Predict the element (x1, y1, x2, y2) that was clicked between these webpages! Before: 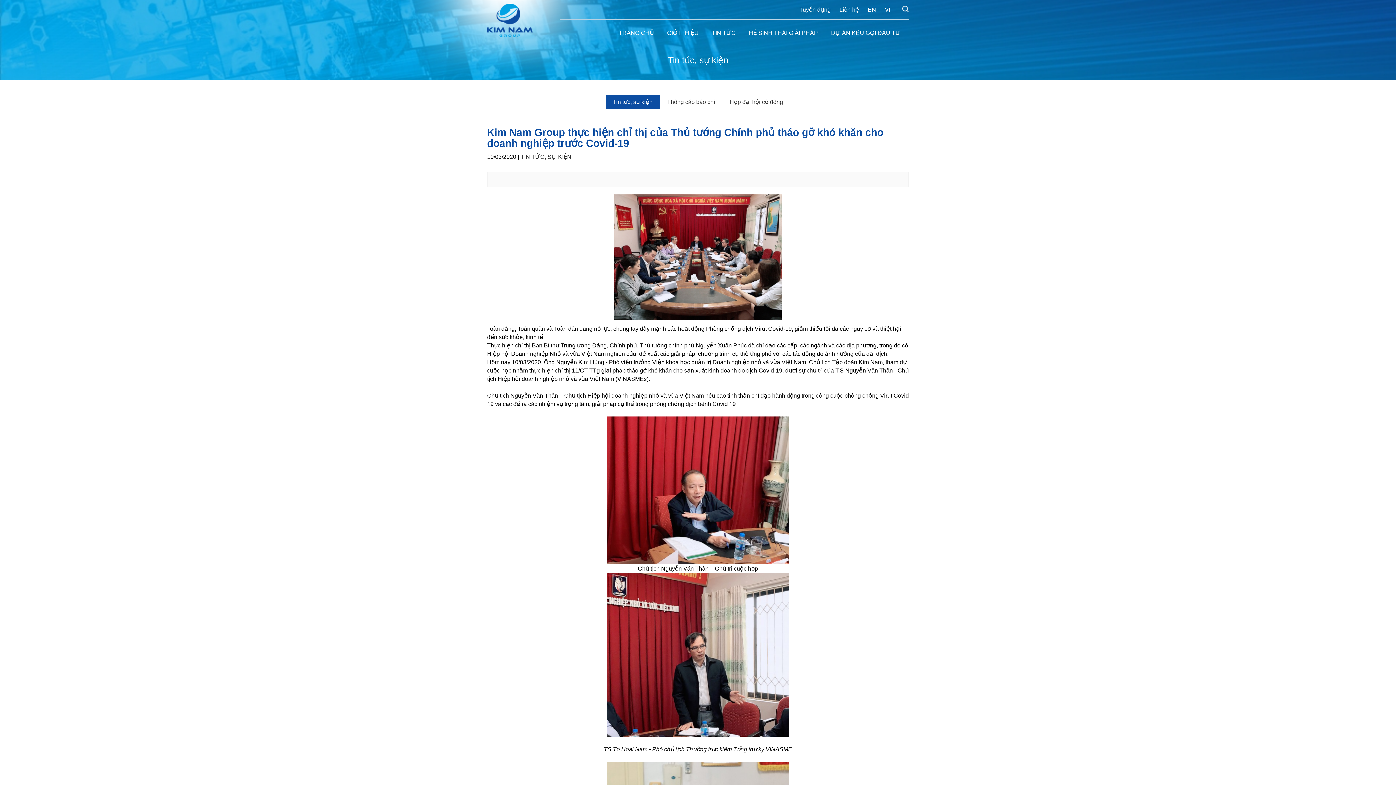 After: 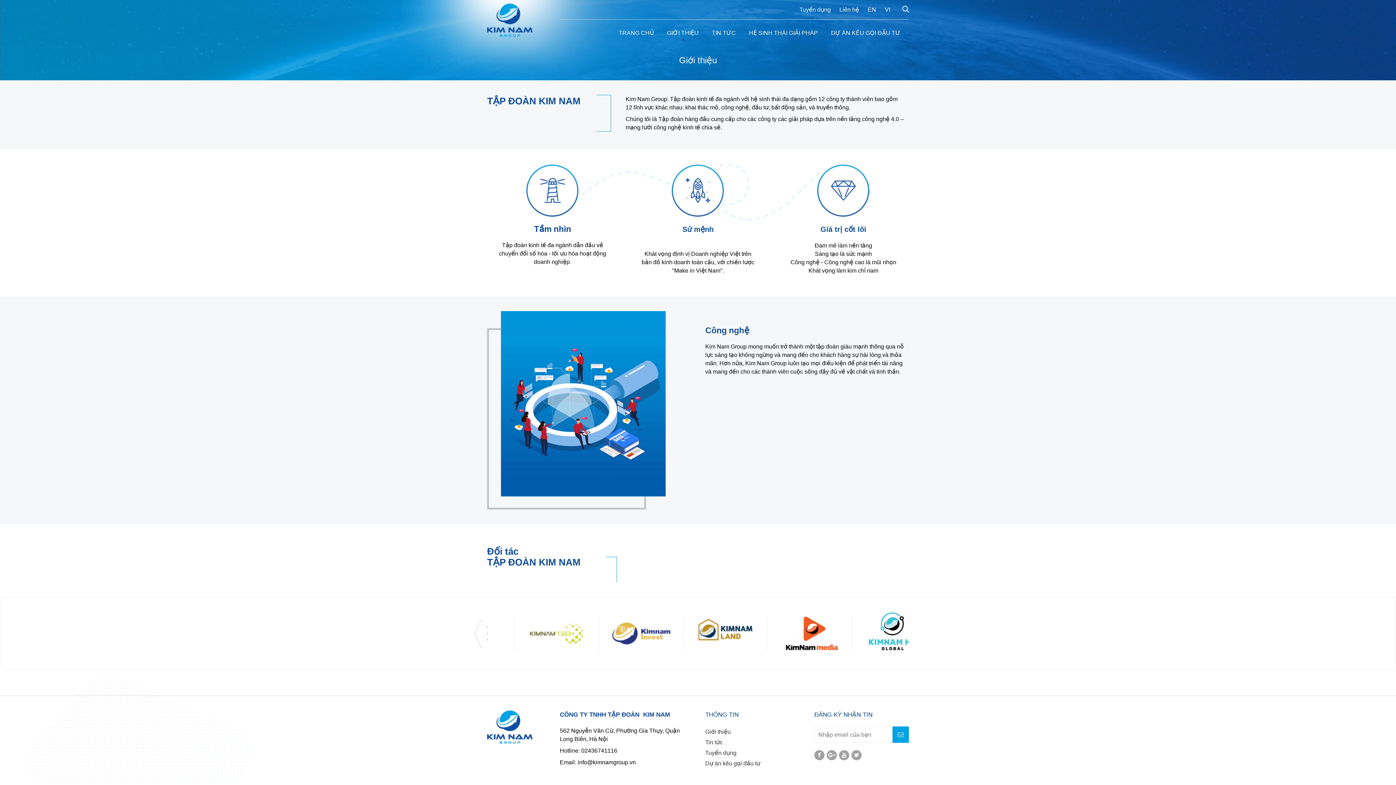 Action: bbox: (660, 26, 705, 39) label: GIỚI THIỆU